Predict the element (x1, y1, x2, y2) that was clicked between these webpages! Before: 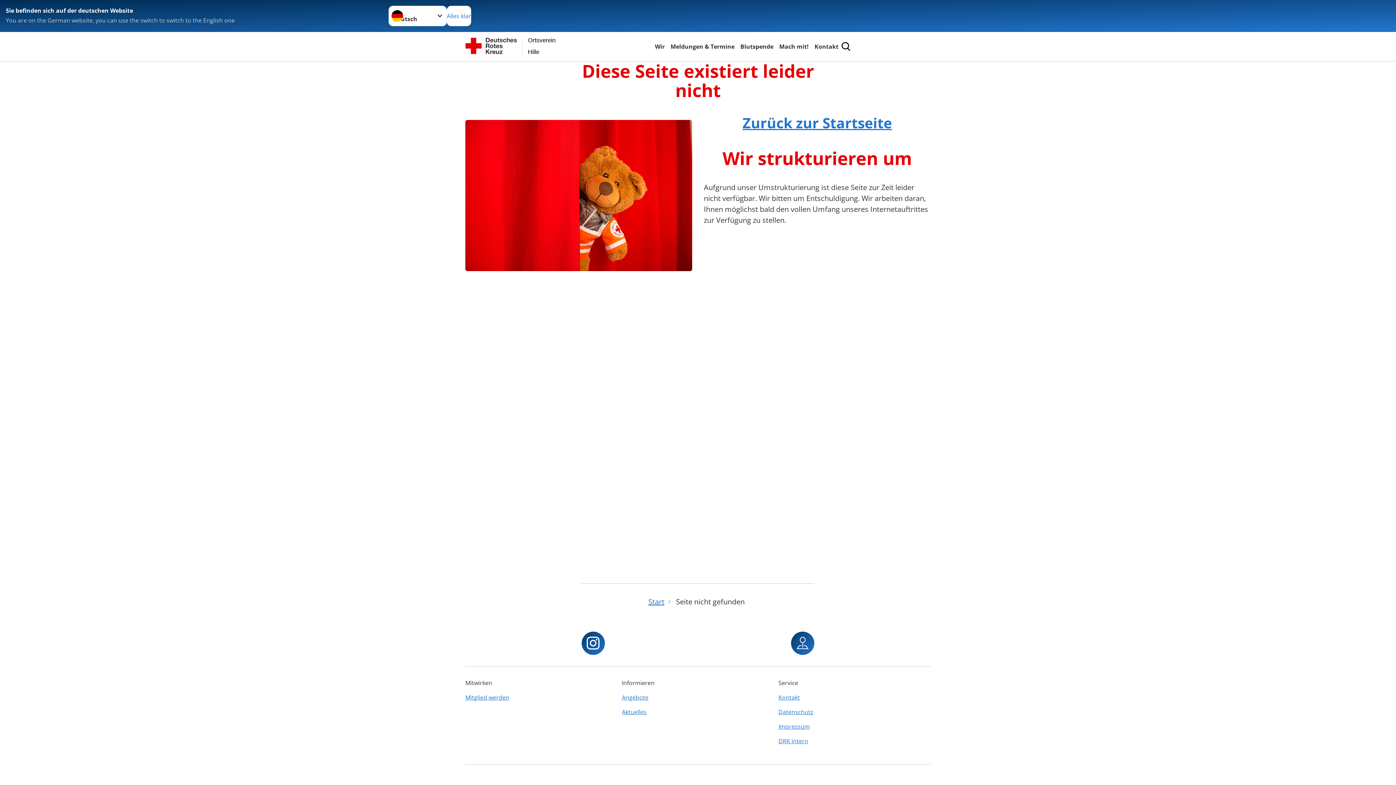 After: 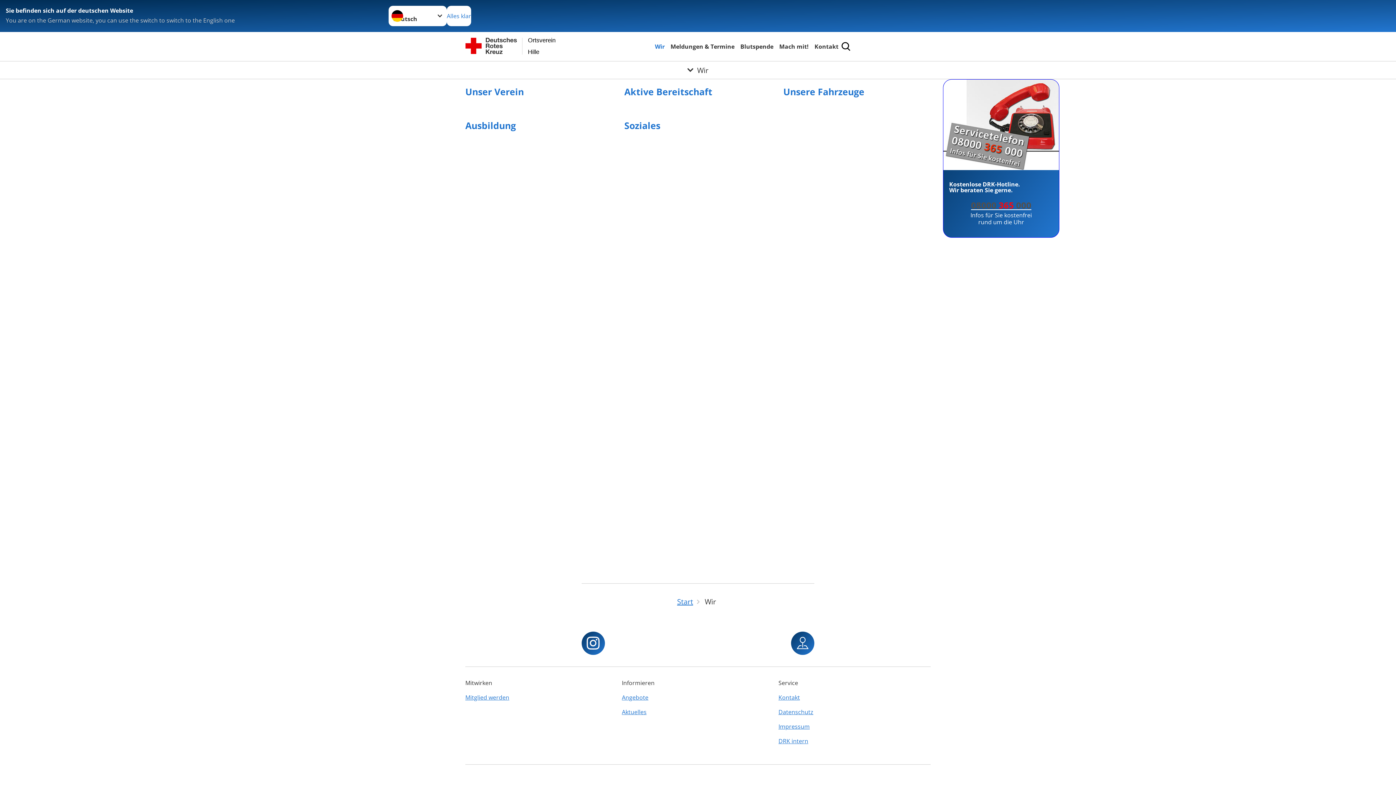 Action: label: Wir bbox: (653, 41, 666, 51)